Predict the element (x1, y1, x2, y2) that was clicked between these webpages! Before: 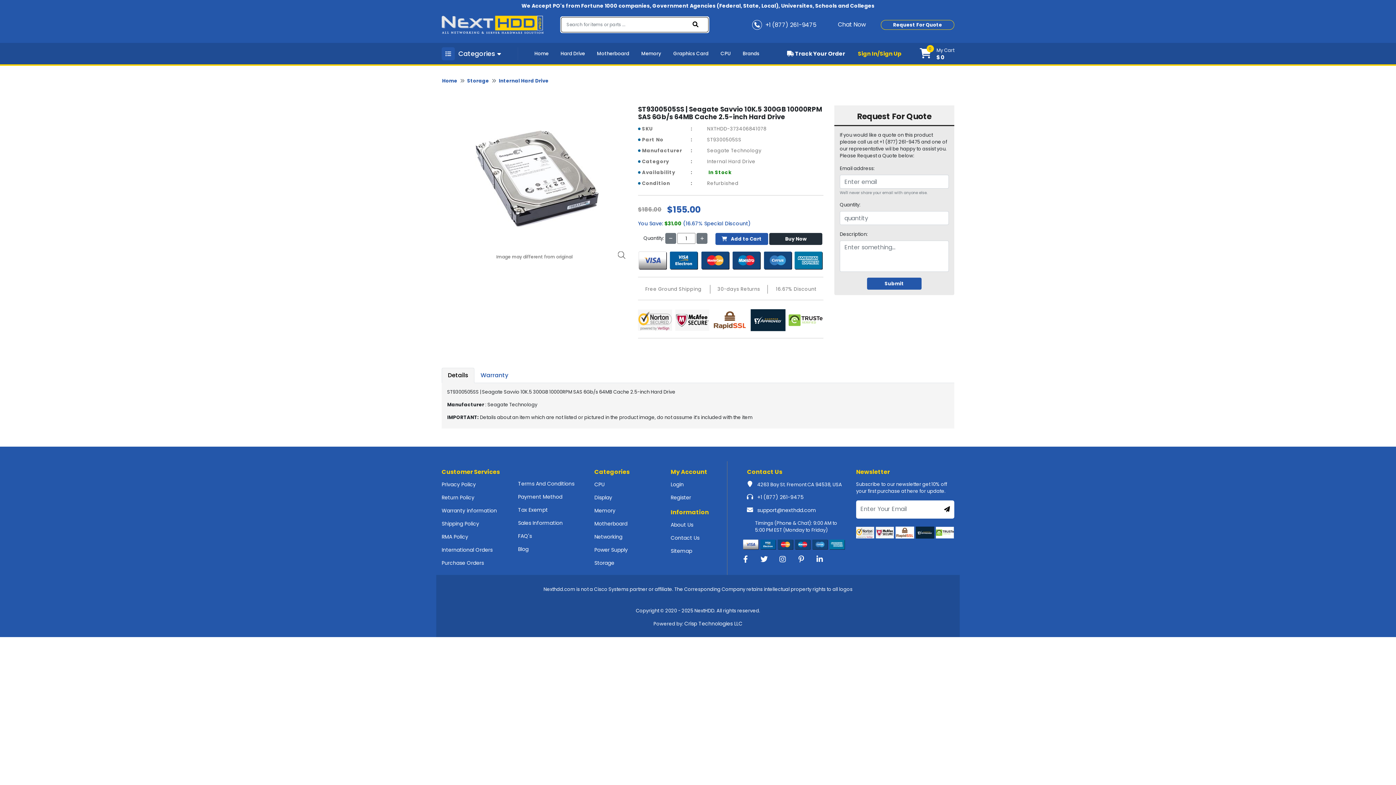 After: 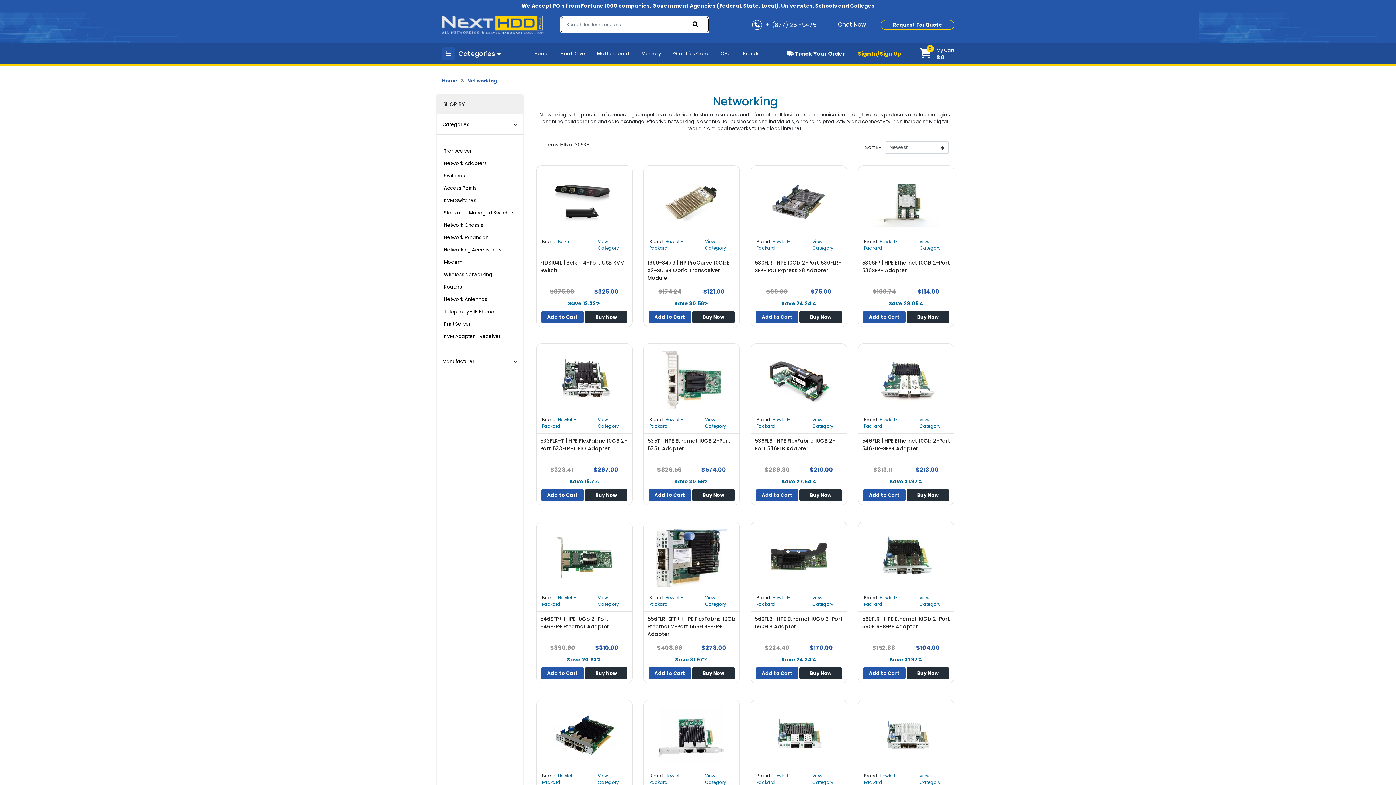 Action: label: Networking bbox: (594, 533, 622, 540)